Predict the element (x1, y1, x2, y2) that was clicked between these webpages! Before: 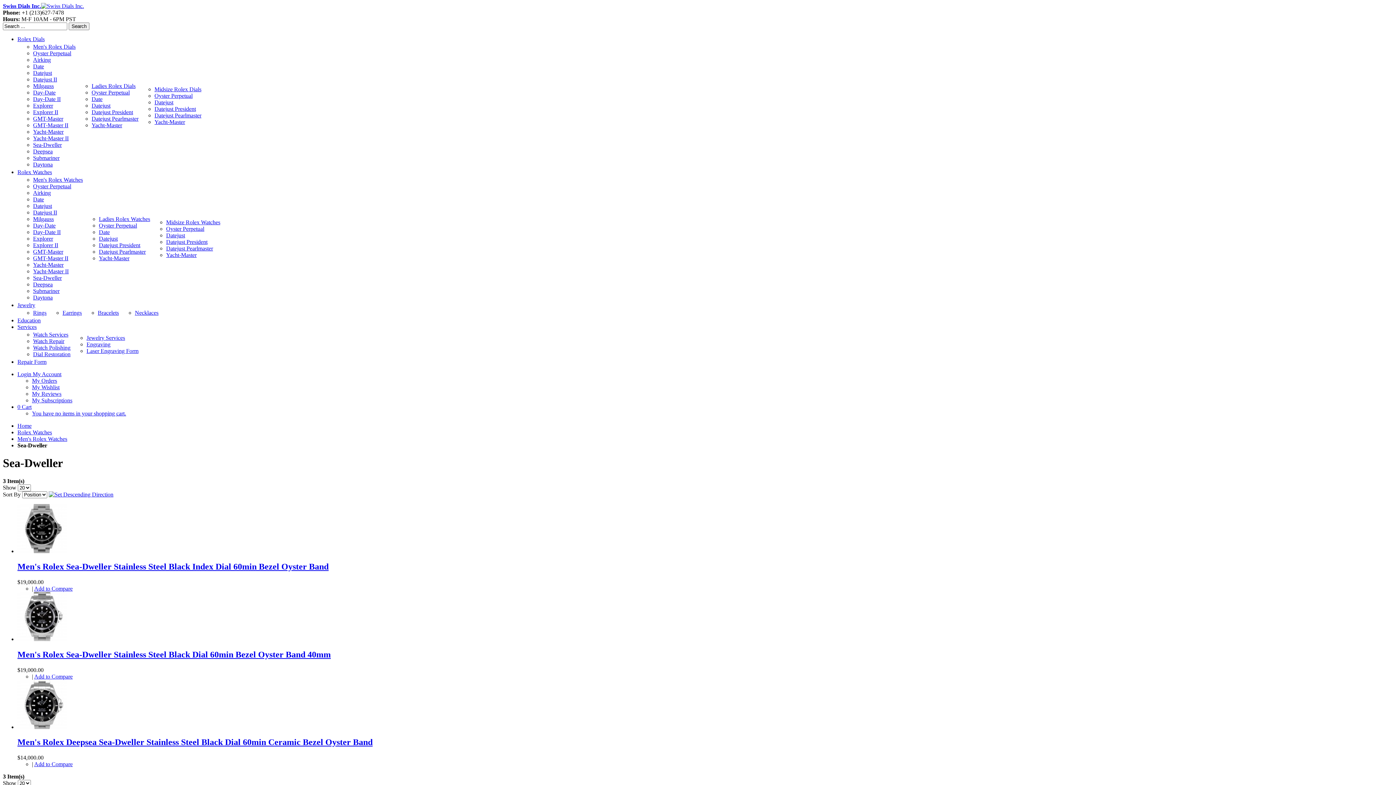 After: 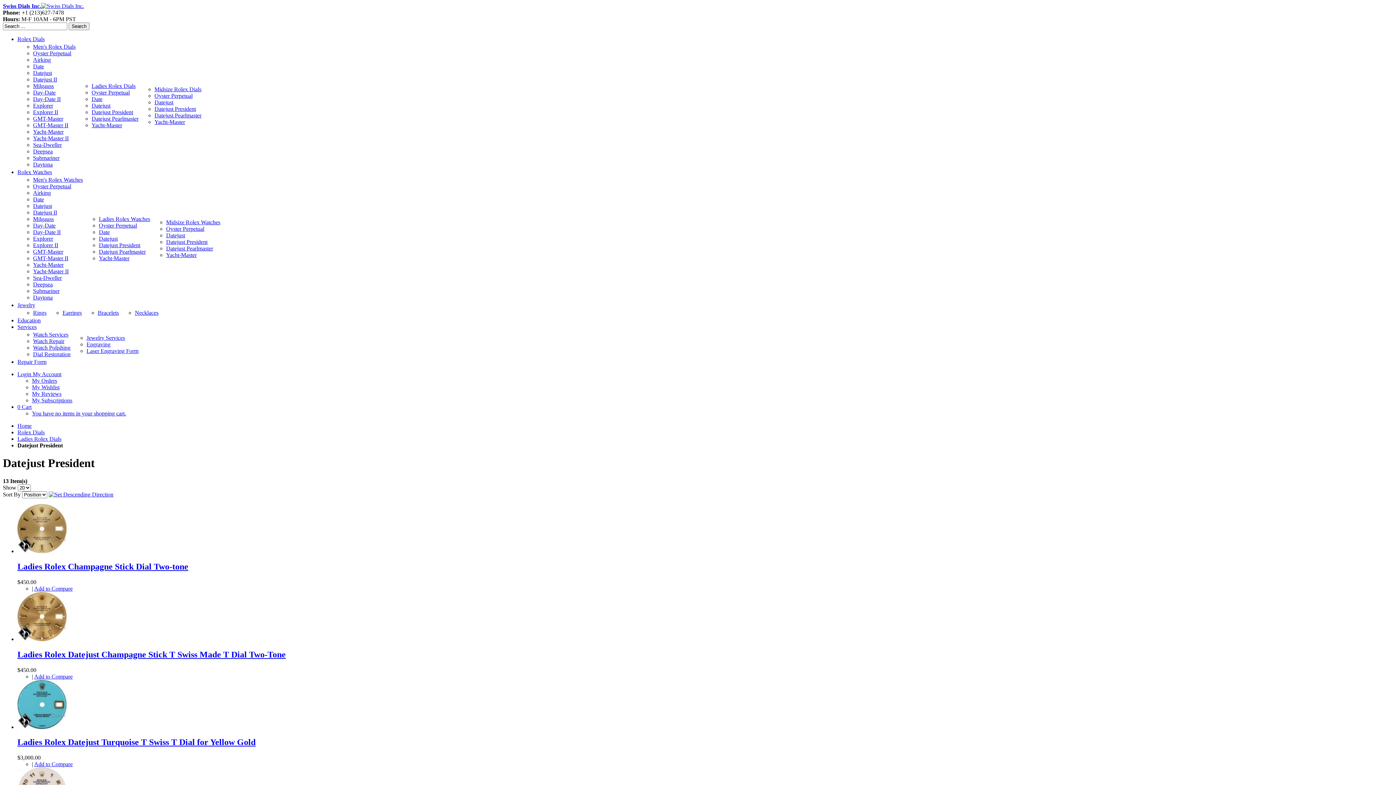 Action: bbox: (91, 109, 133, 115) label: Datejust President